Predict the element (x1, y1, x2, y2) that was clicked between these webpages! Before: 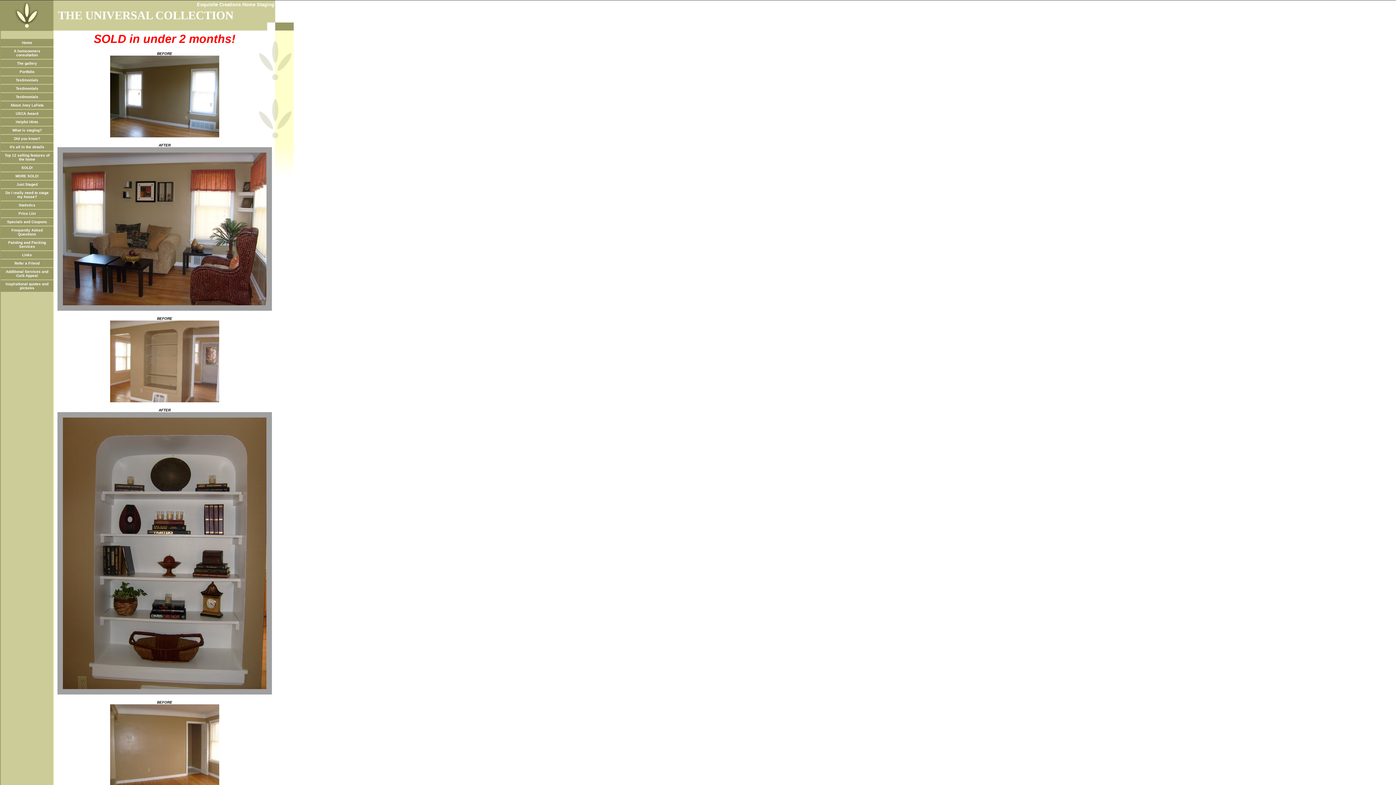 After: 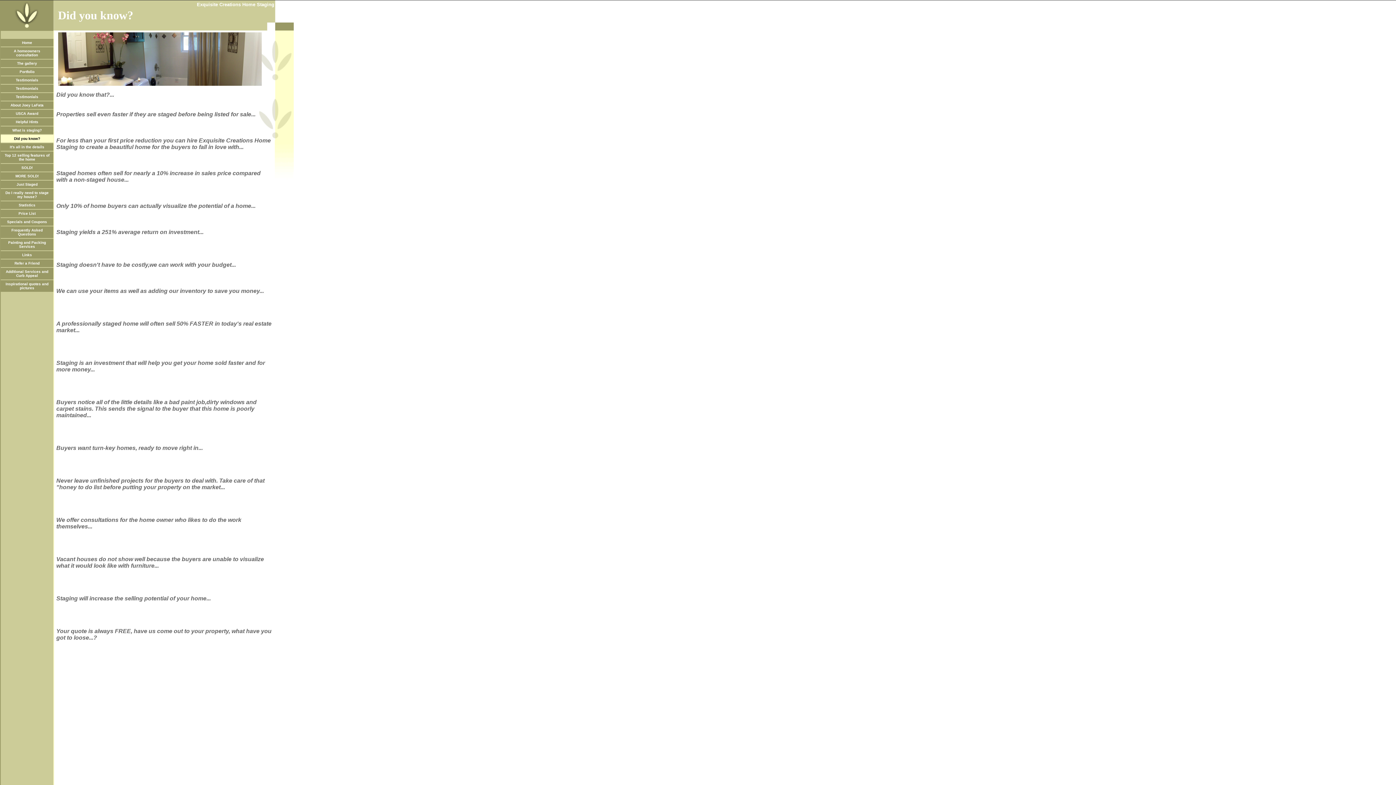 Action: label: Did you know? bbox: (14, 134, 40, 141)